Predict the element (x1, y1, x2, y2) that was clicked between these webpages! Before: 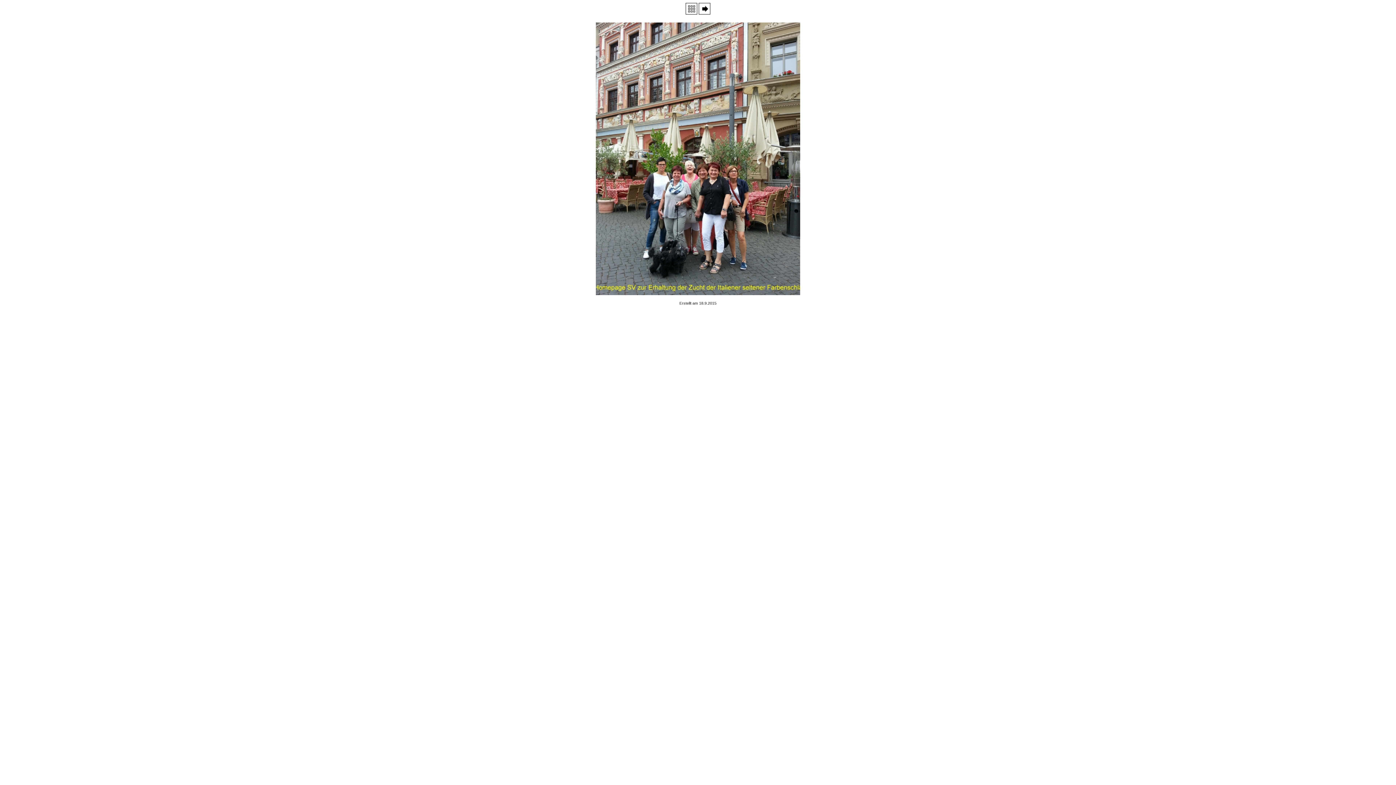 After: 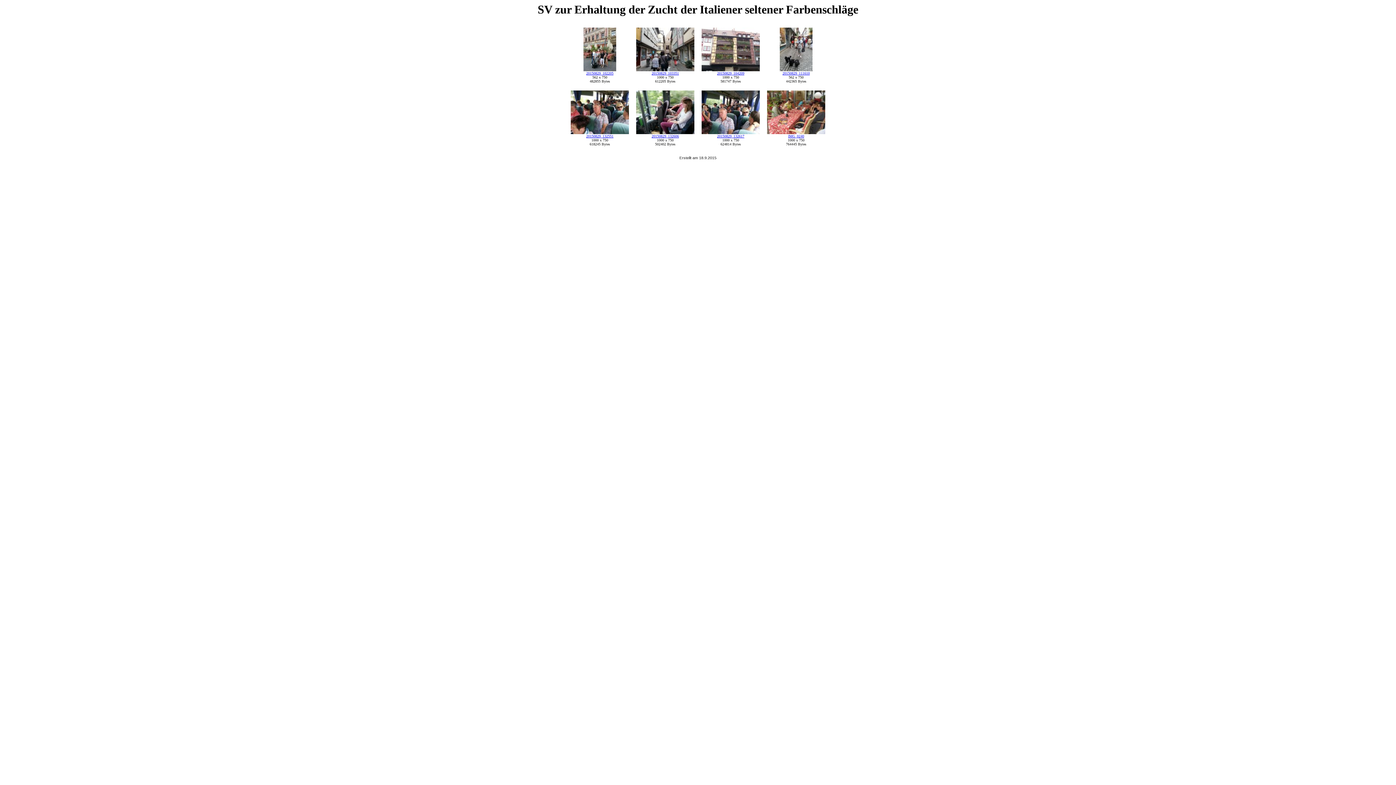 Action: bbox: (685, 9, 697, 15)